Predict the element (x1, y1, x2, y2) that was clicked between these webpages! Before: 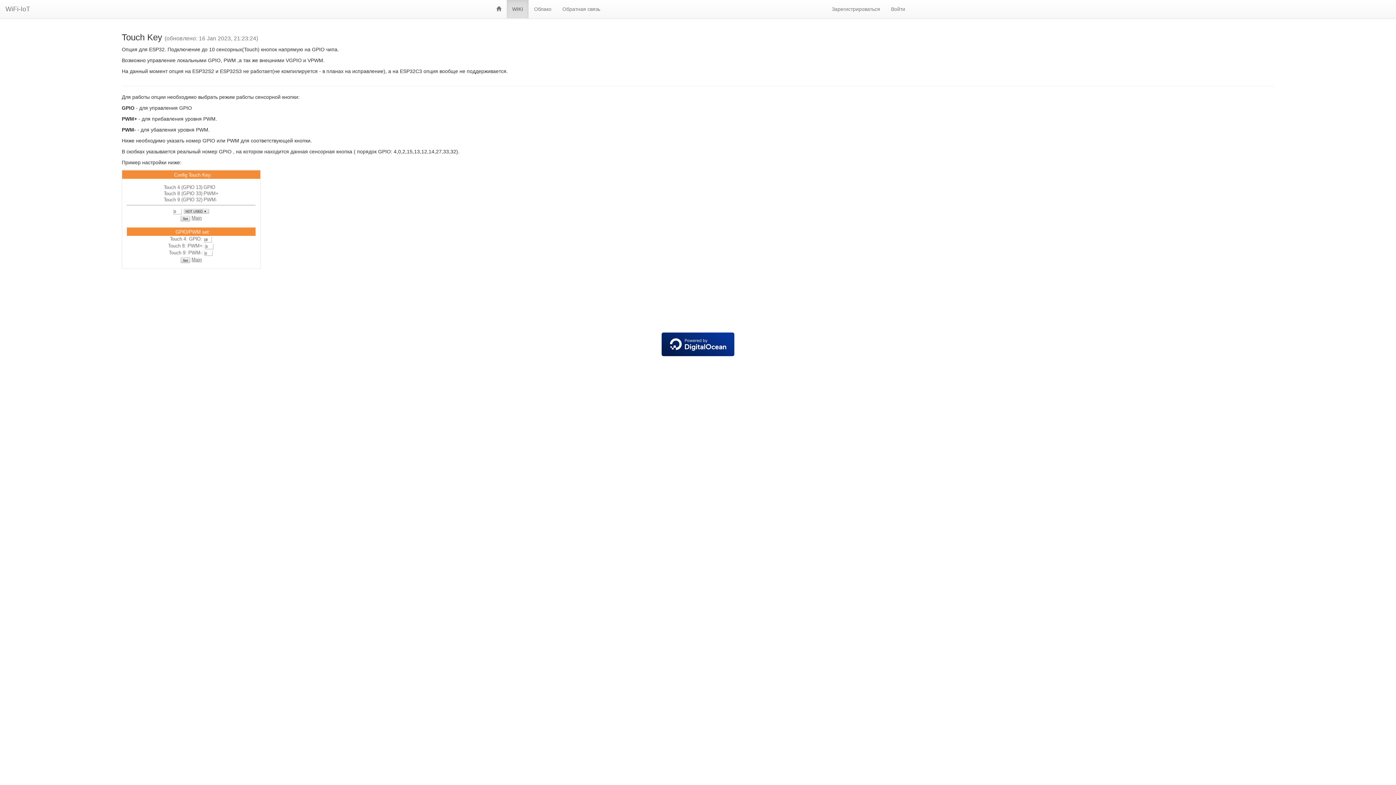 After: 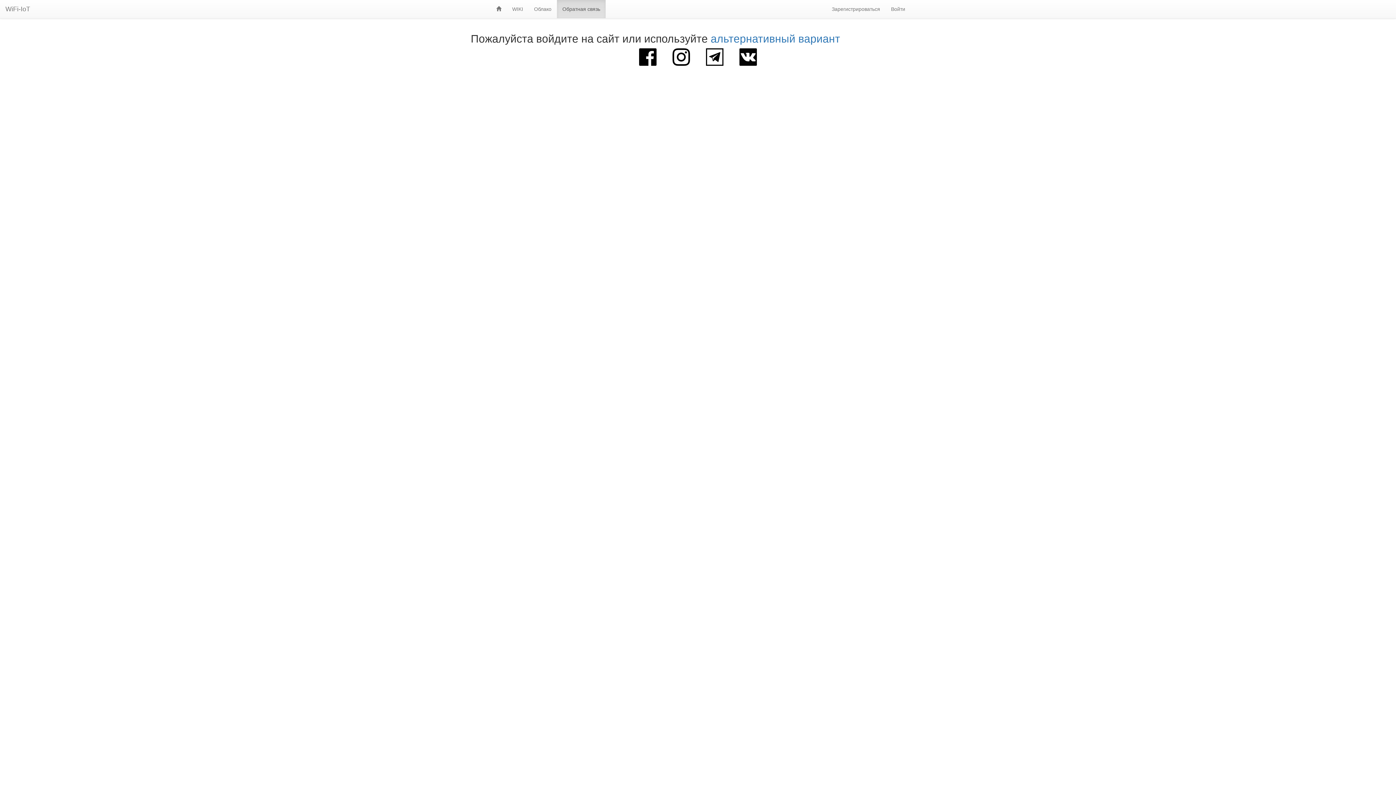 Action: label: Обратная связь bbox: (557, 0, 605, 18)